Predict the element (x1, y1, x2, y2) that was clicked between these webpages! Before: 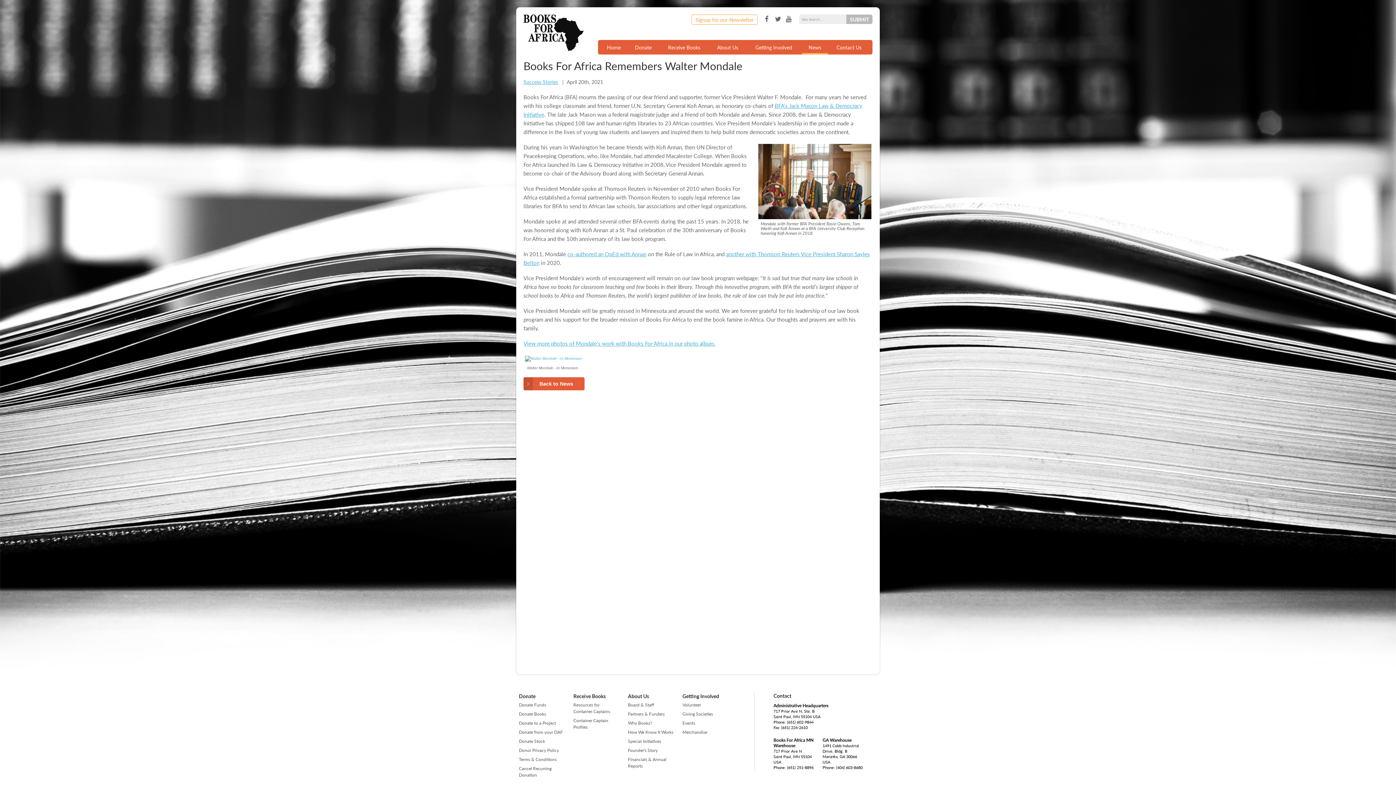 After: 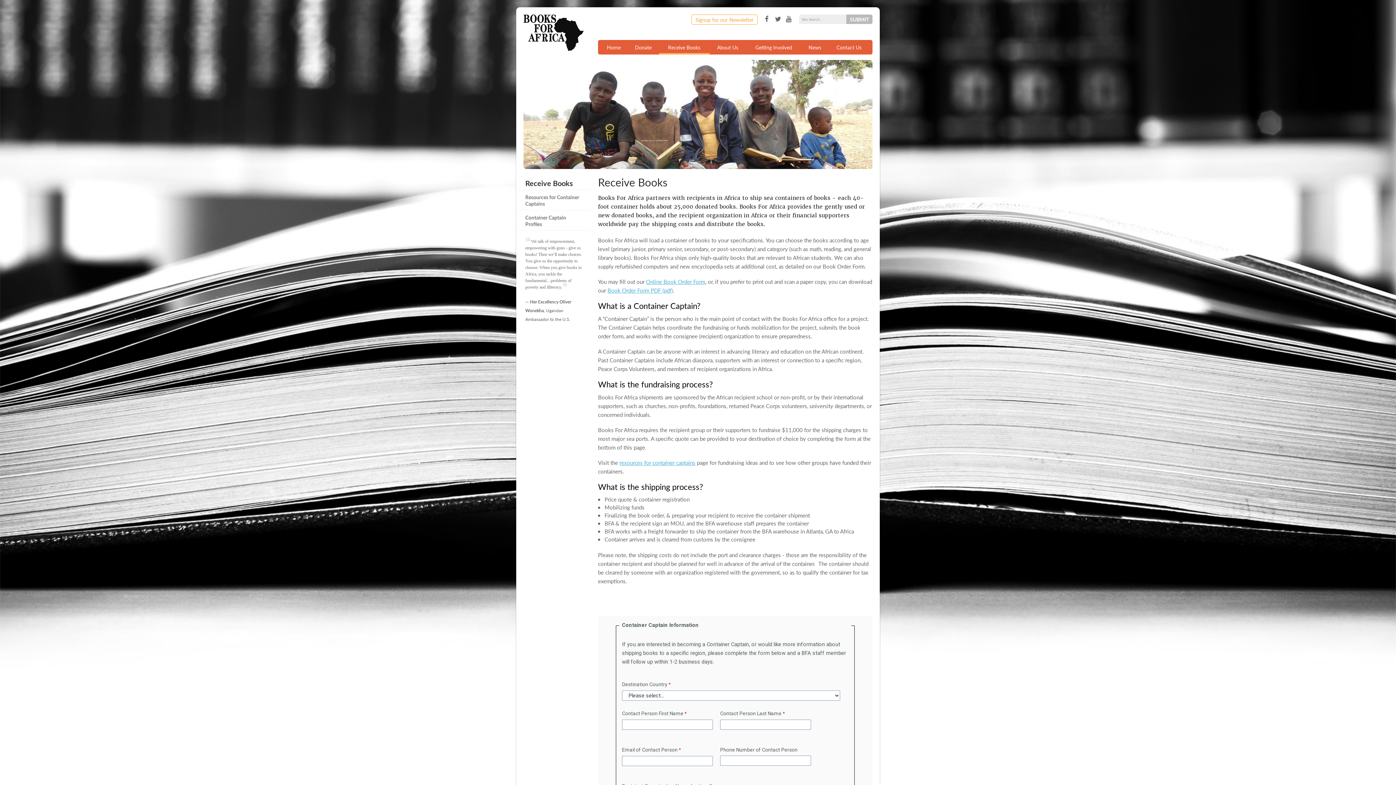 Action: label: Receive Books bbox: (659, 40, 709, 54)